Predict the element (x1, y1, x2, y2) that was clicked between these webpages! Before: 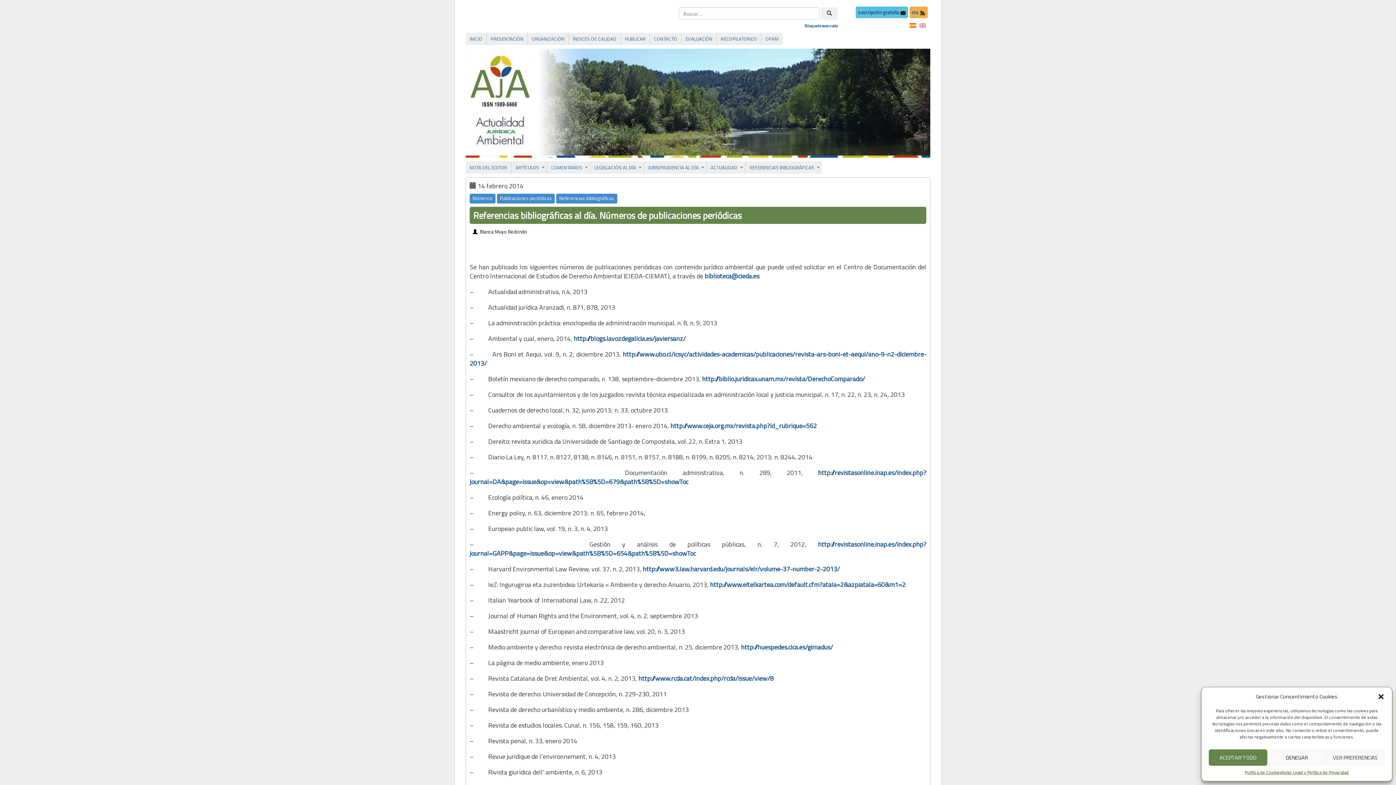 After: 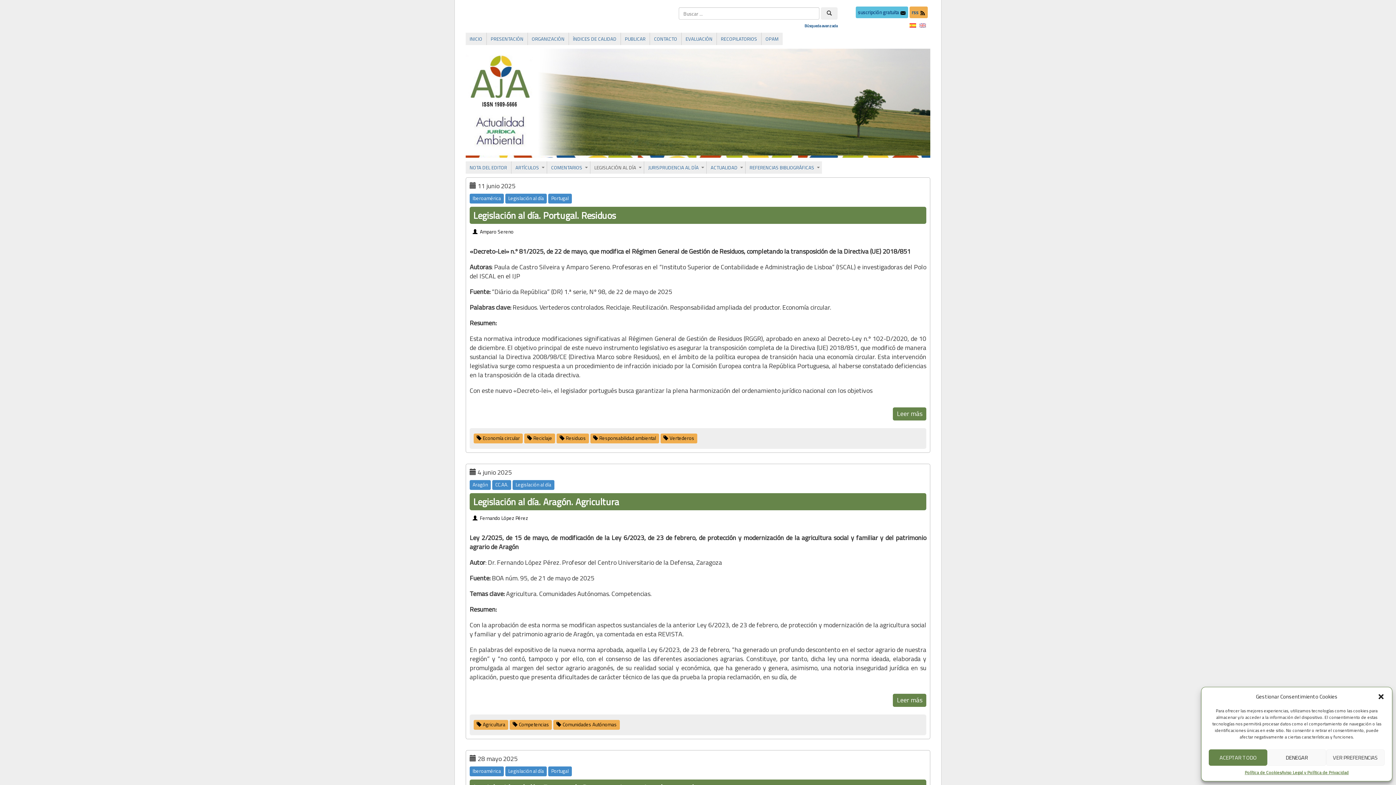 Action: label: LEGISLACIÓN AL DÍA bbox: (590, 161, 643, 173)